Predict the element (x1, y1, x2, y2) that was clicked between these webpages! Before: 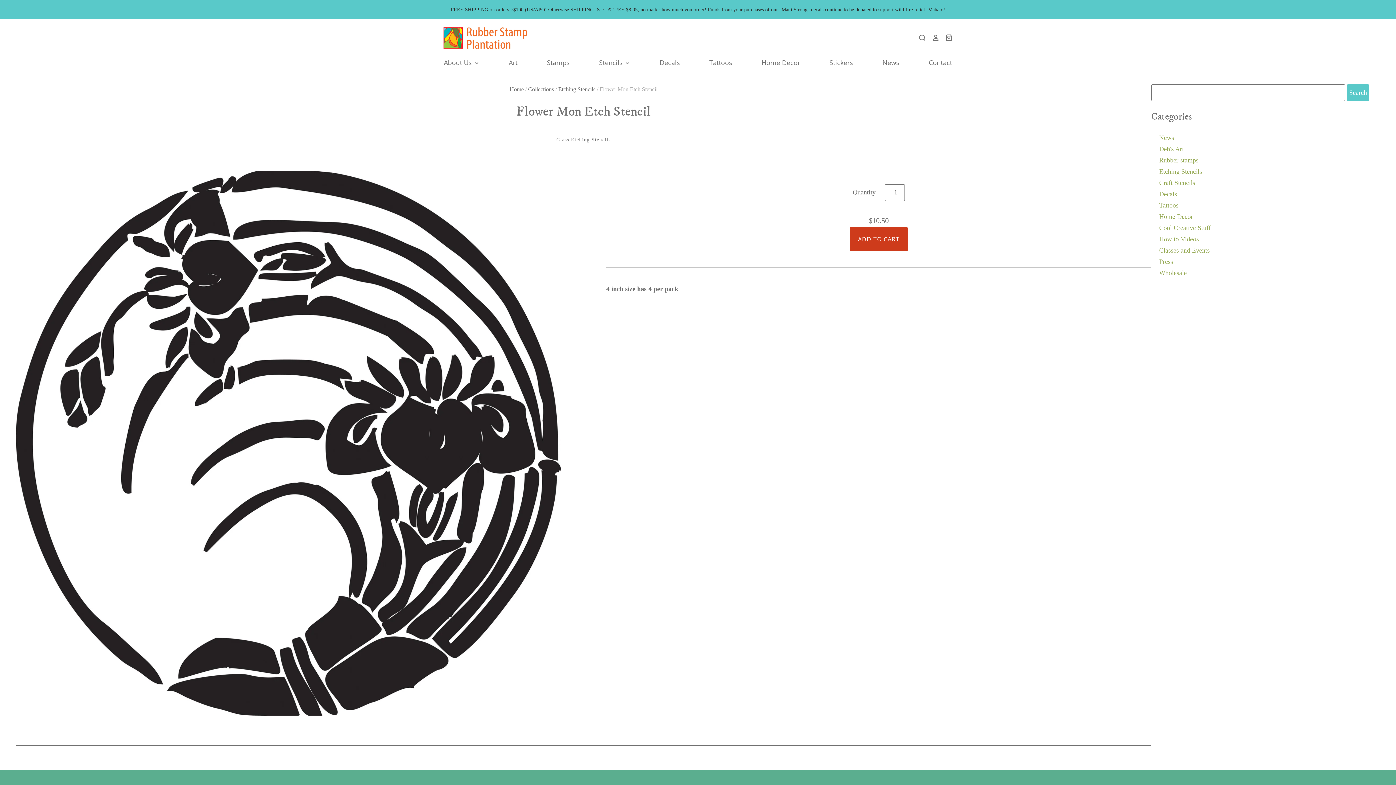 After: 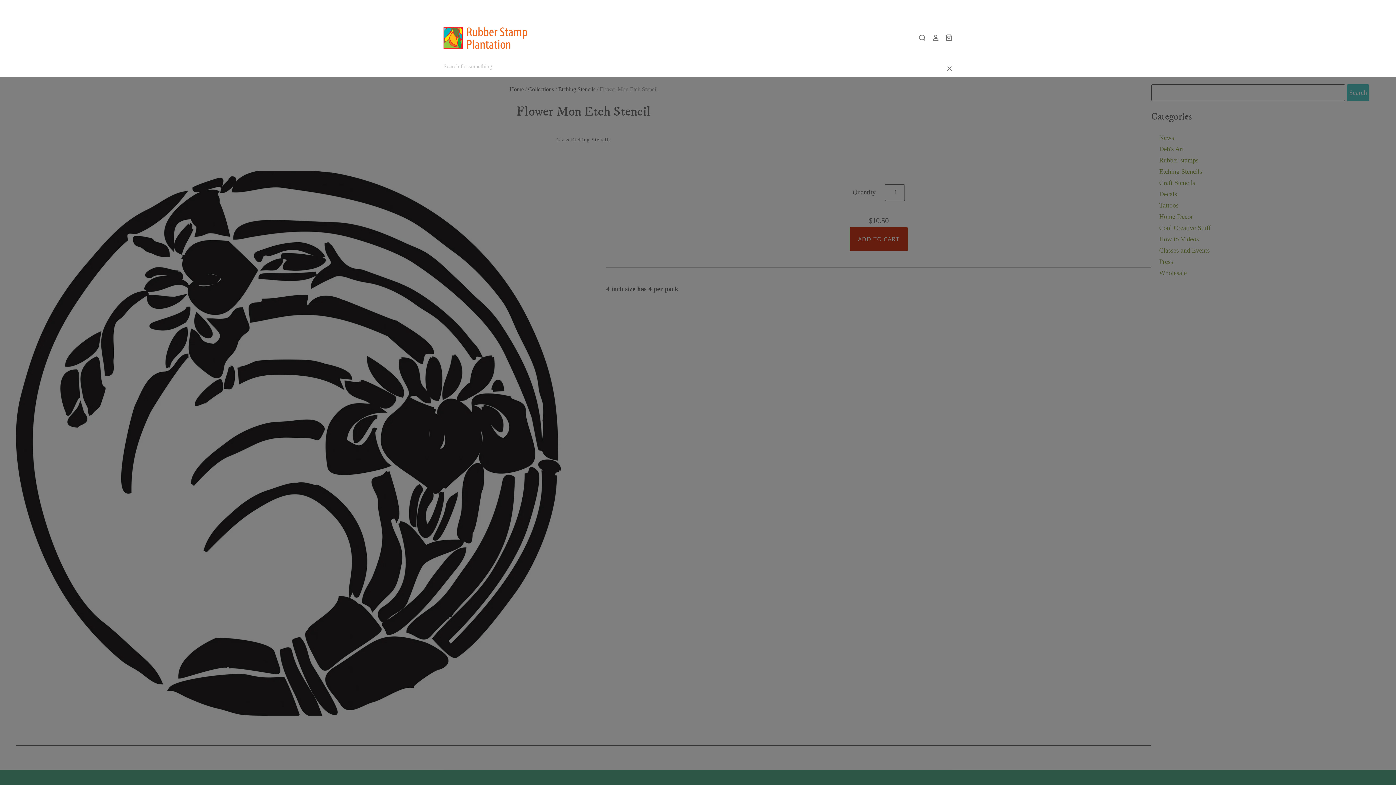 Action: bbox: (912, 34, 926, 41)